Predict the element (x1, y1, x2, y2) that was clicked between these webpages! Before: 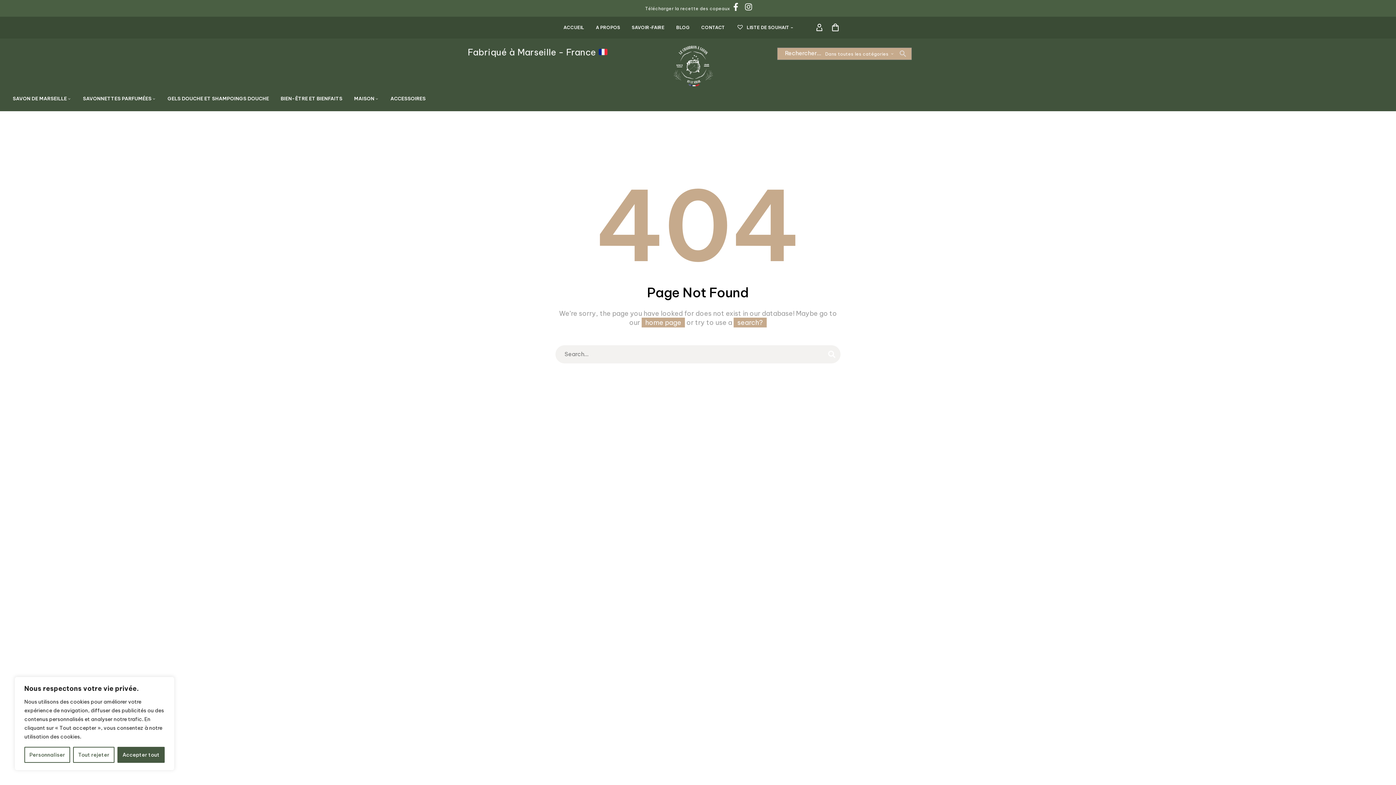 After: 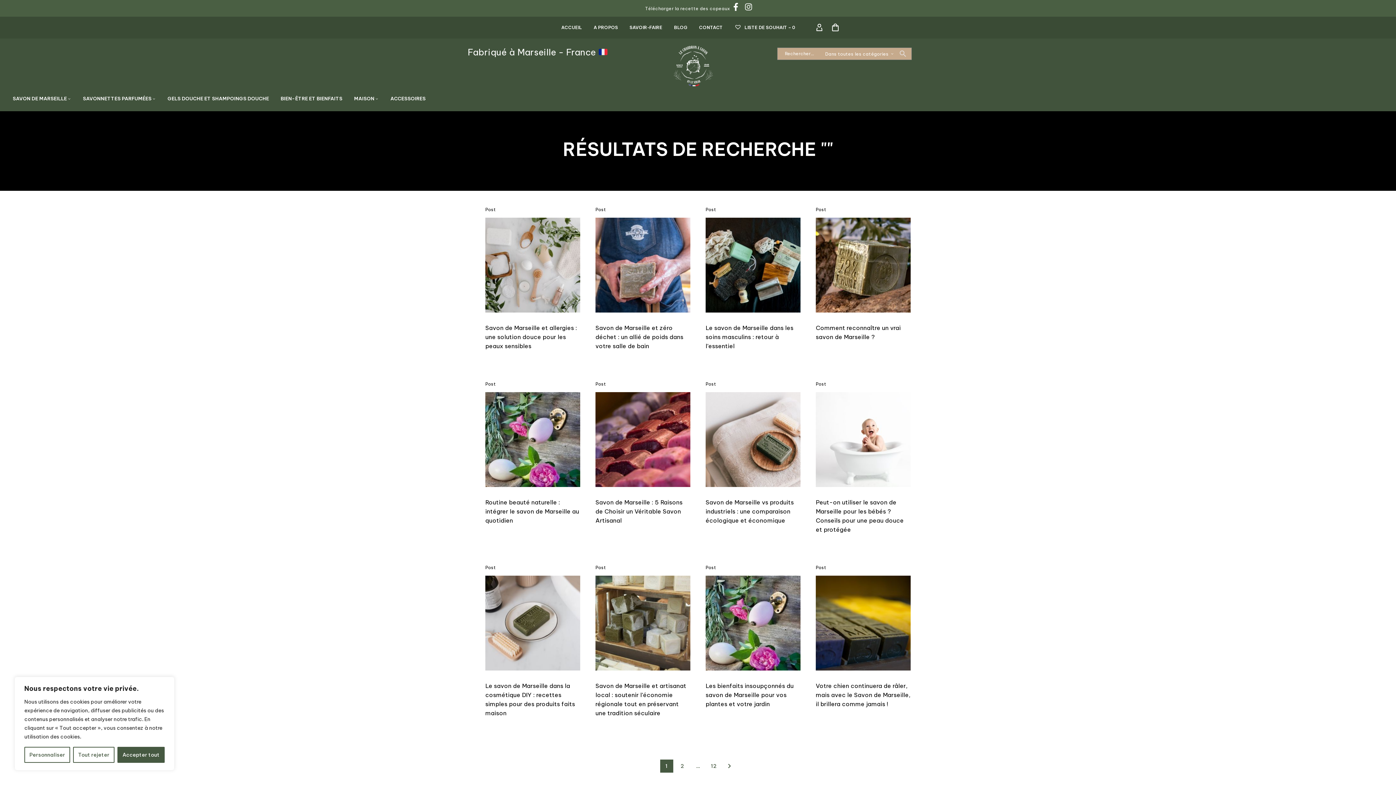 Action: bbox: (822, 345, 841, 363)